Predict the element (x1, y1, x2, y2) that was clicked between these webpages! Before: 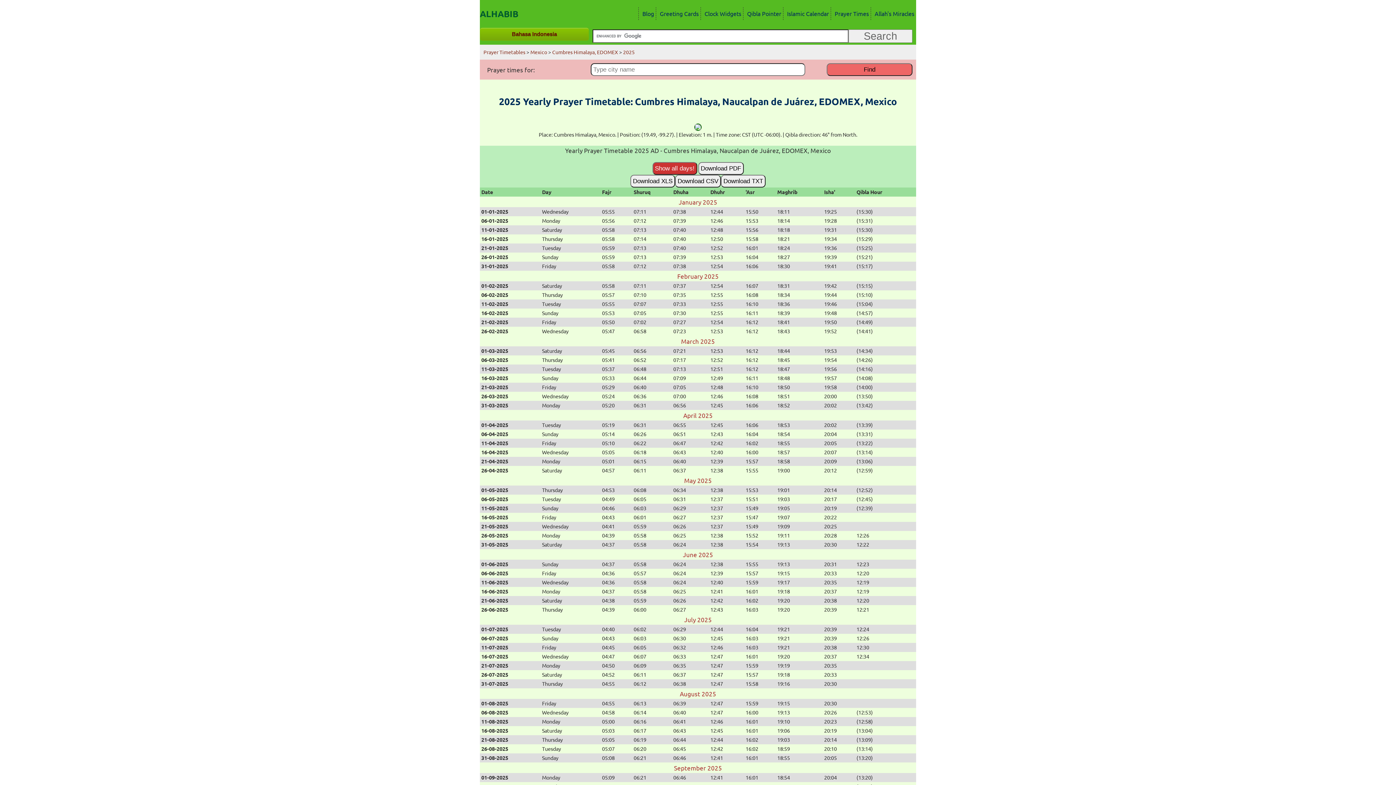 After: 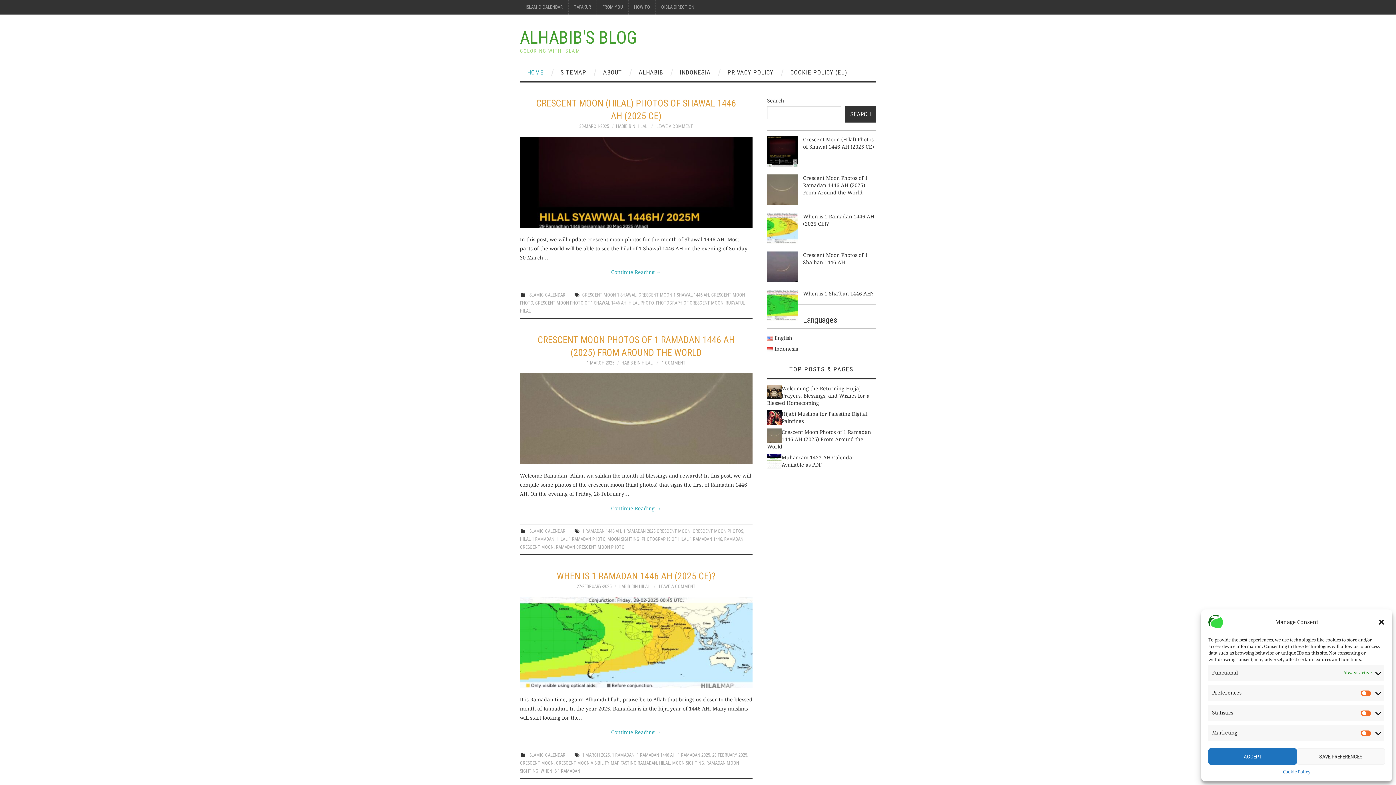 Action: bbox: (638, 7, 656, 20) label: Blog